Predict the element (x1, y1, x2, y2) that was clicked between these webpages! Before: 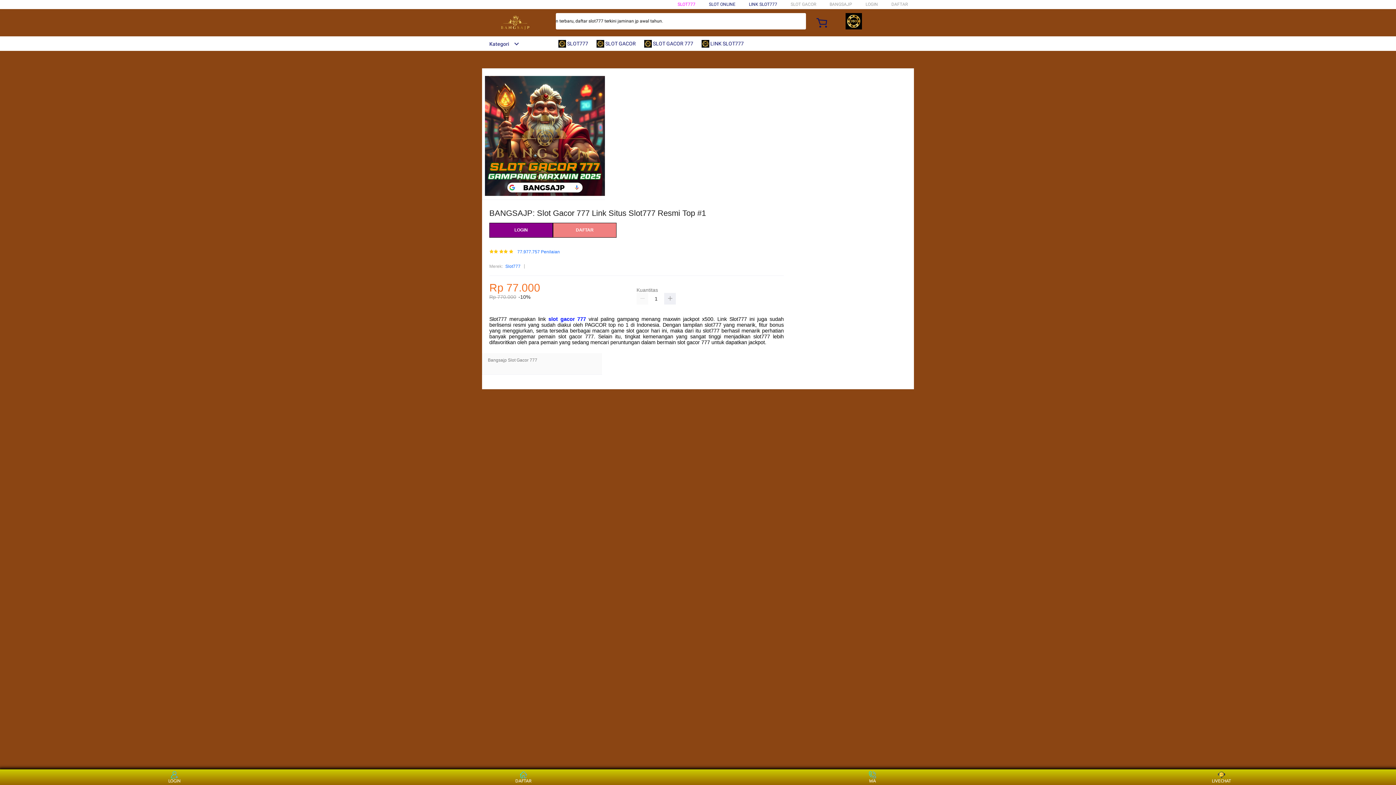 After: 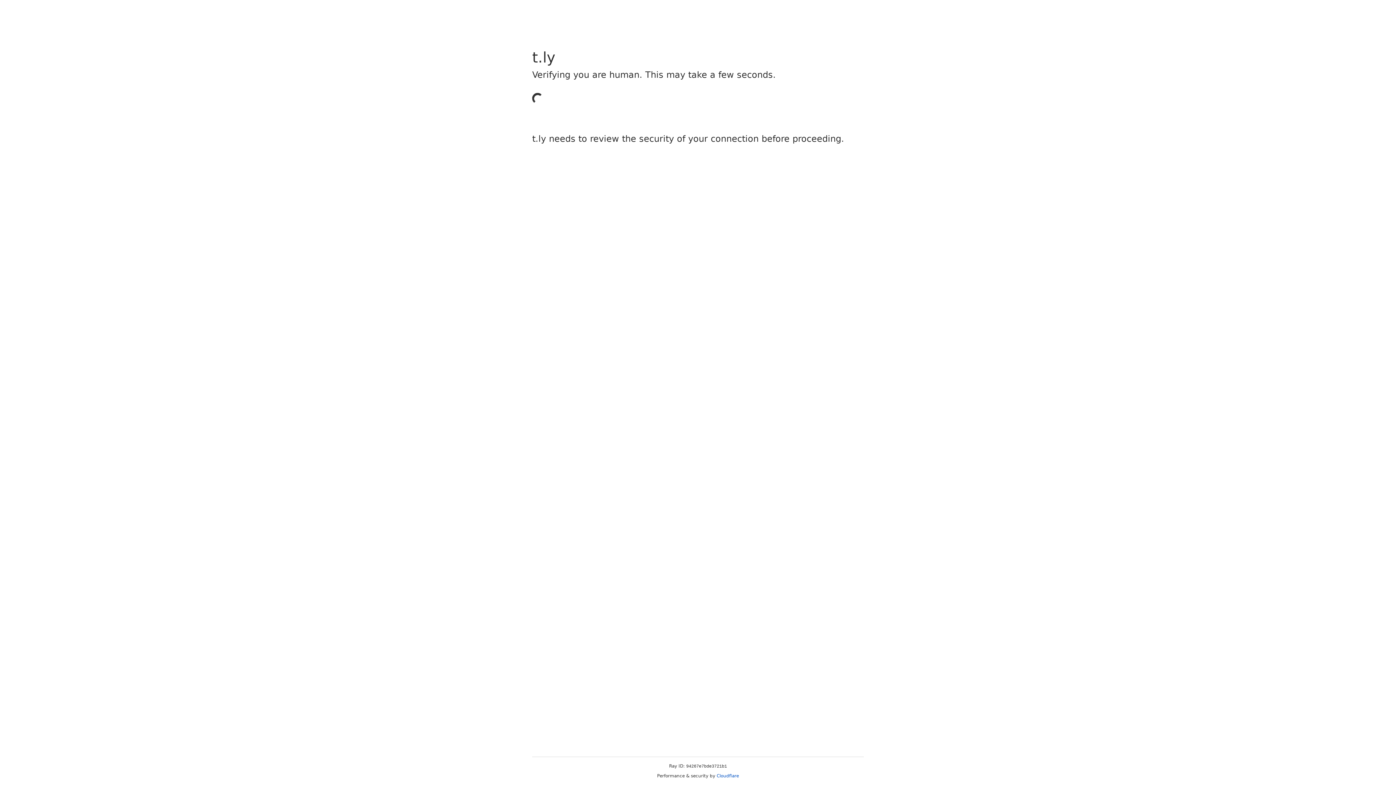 Action: label: WA bbox: (859, 771, 886, 783)